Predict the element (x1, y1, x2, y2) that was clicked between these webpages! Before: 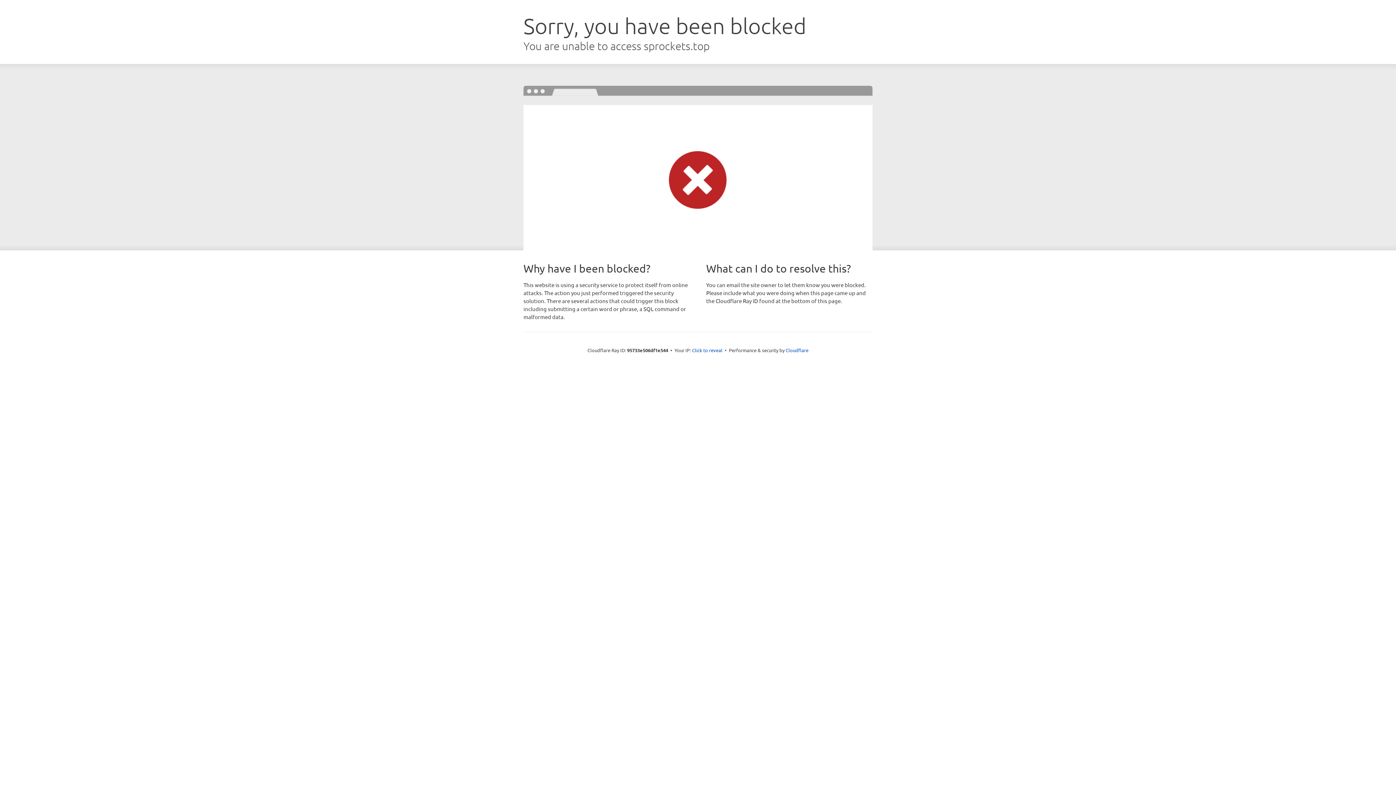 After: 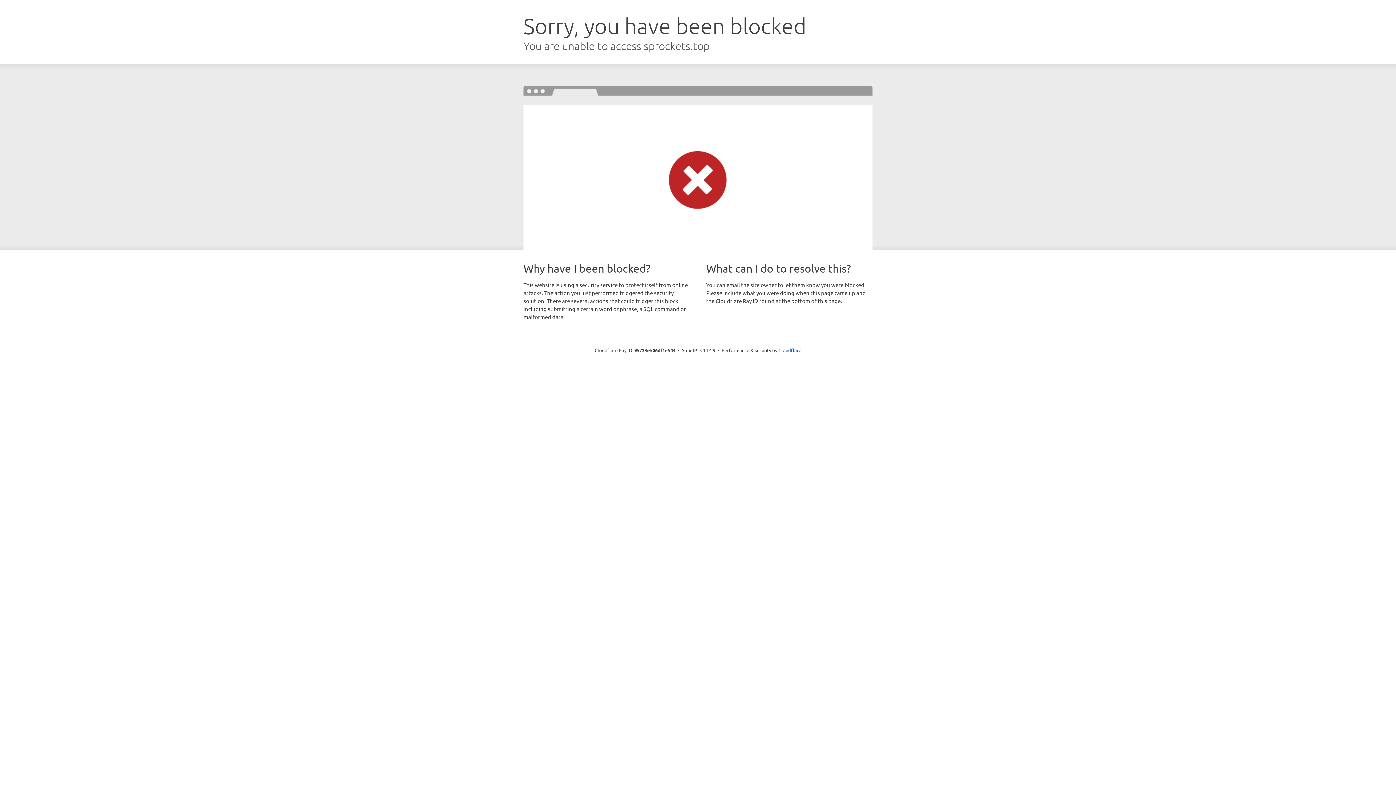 Action: label: Click to reveal bbox: (692, 346, 722, 353)